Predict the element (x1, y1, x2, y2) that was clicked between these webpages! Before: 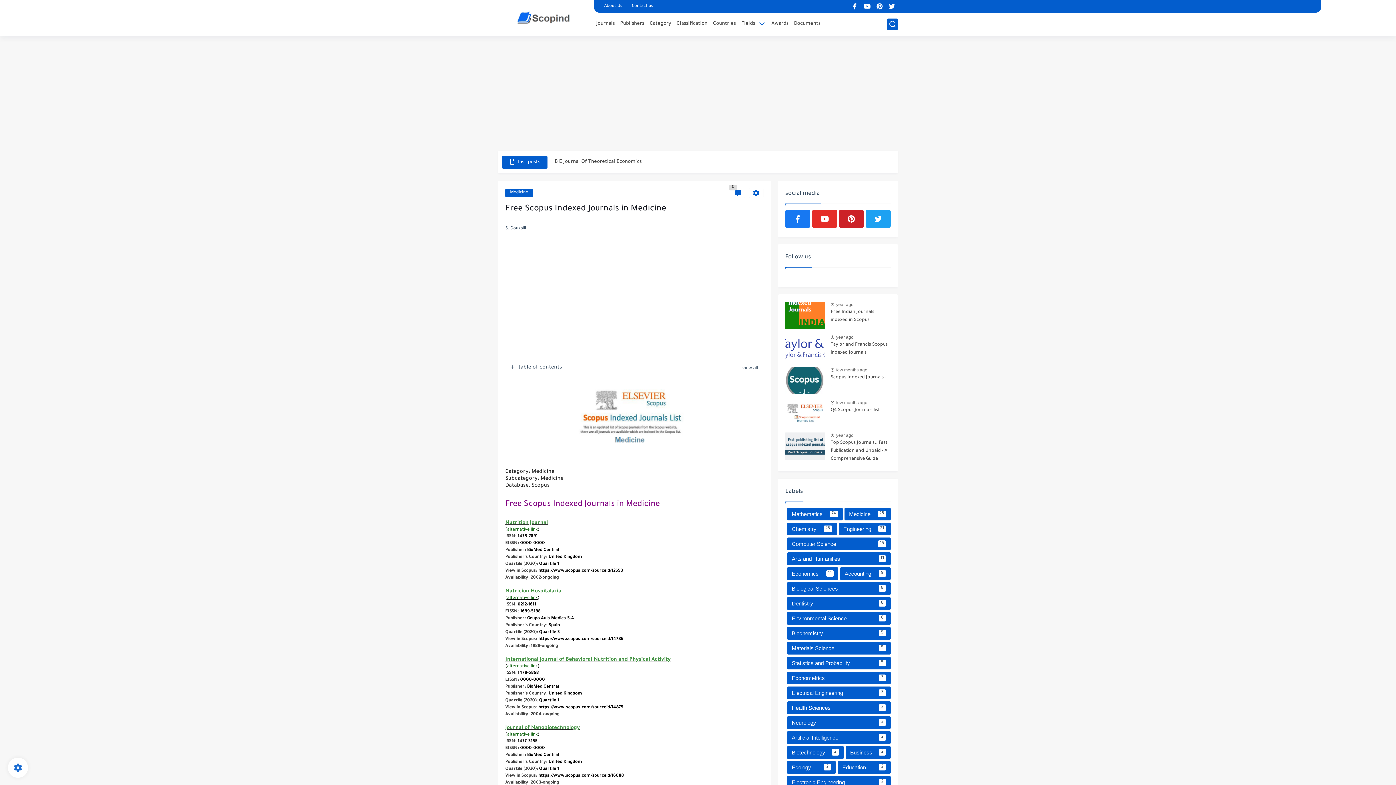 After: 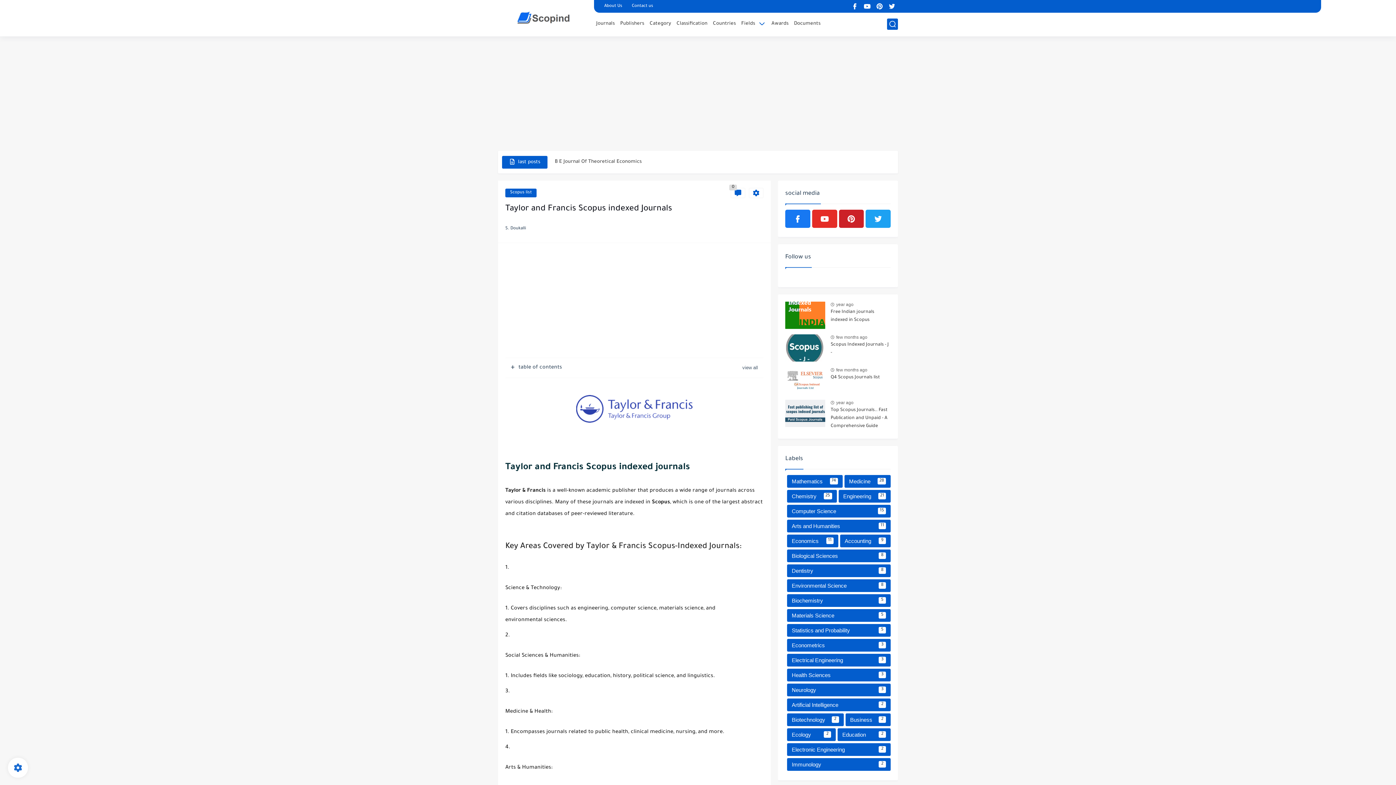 Action: label: year ago bbox: (836, 334, 853, 339)